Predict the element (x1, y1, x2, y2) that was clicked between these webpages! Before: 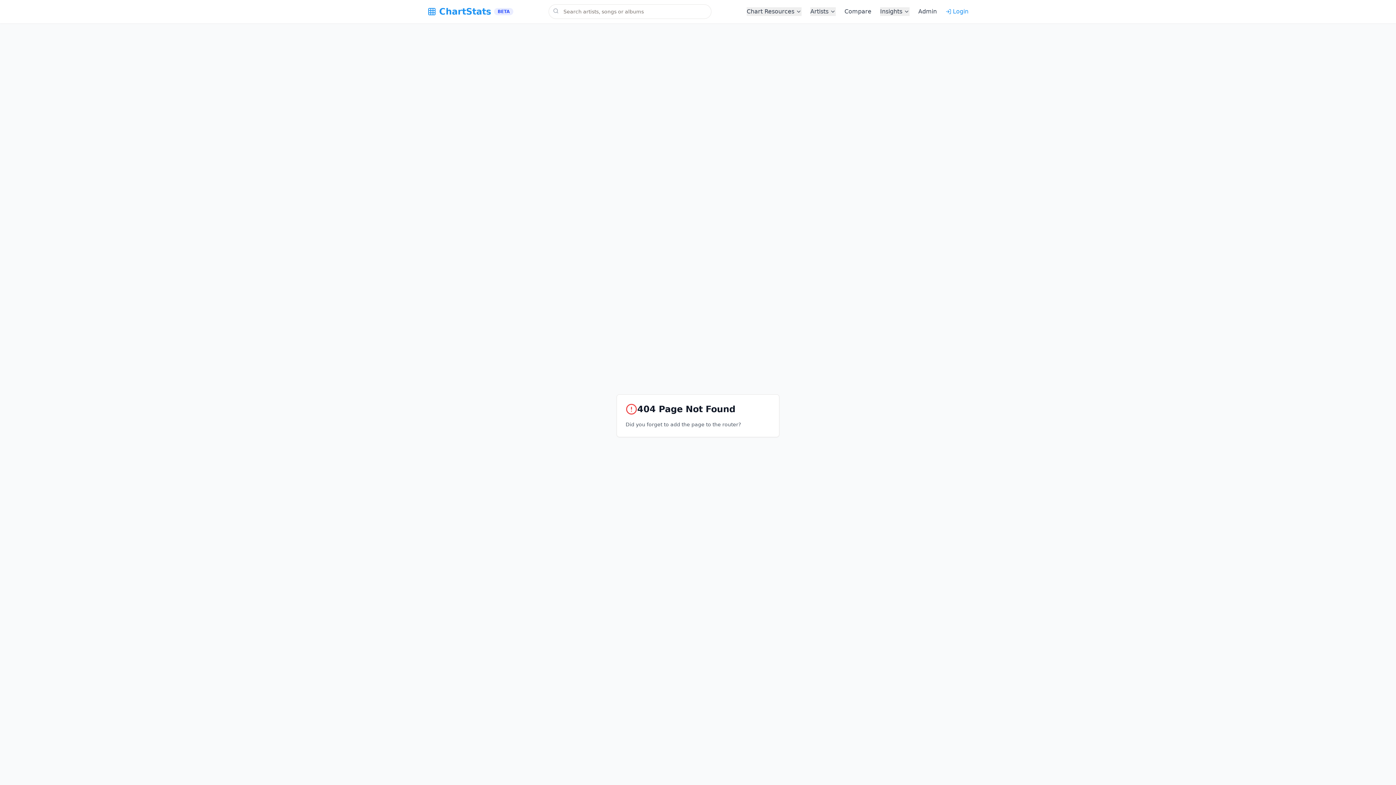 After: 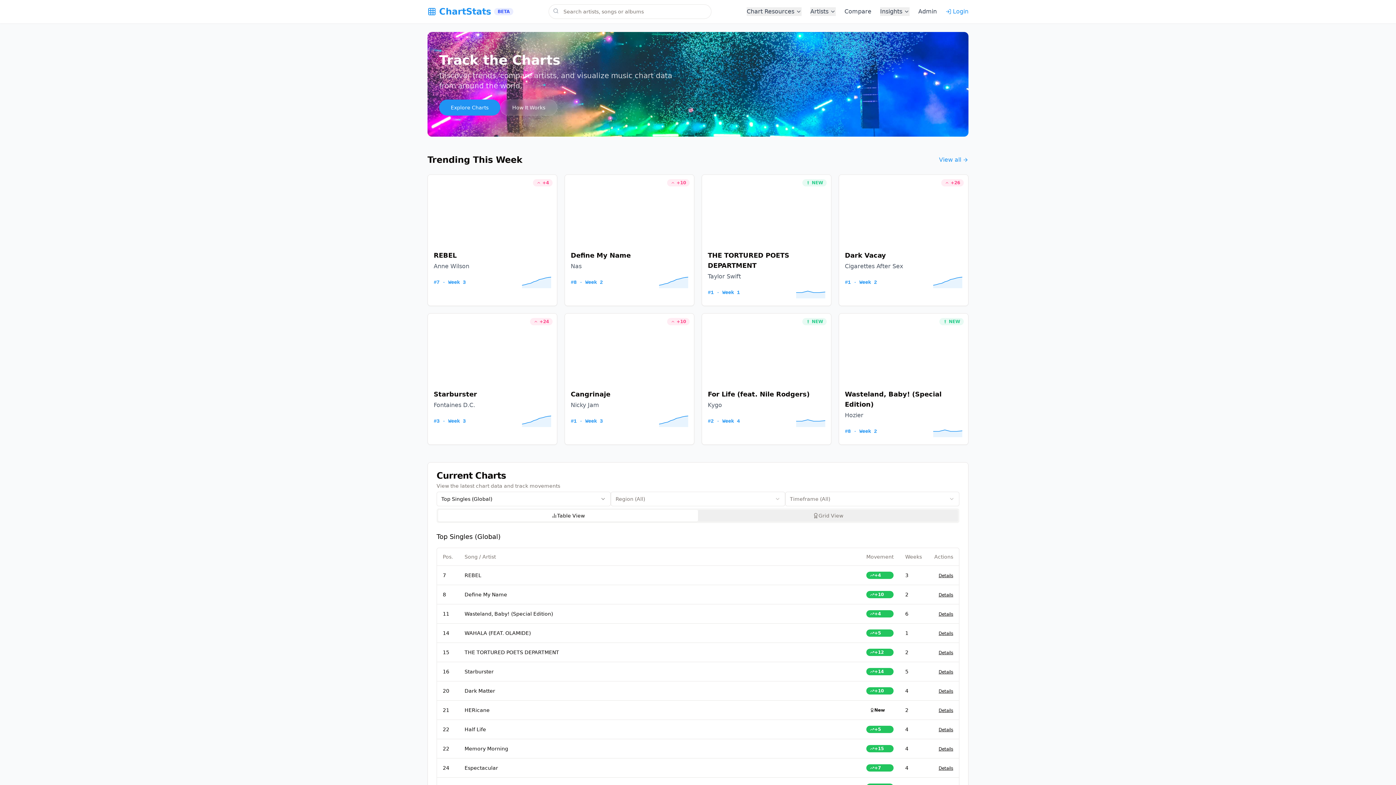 Action: label: ChartStats bbox: (427, 5, 491, 17)